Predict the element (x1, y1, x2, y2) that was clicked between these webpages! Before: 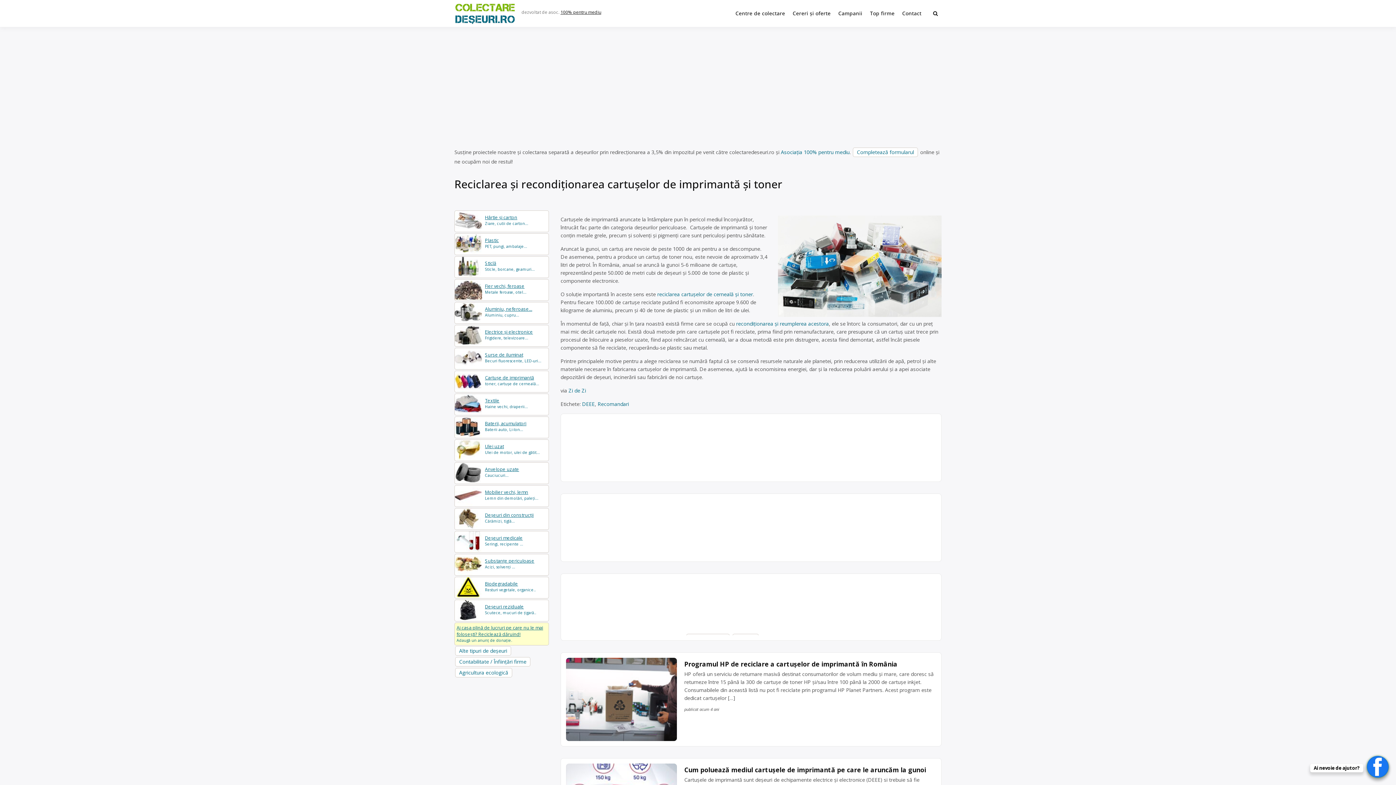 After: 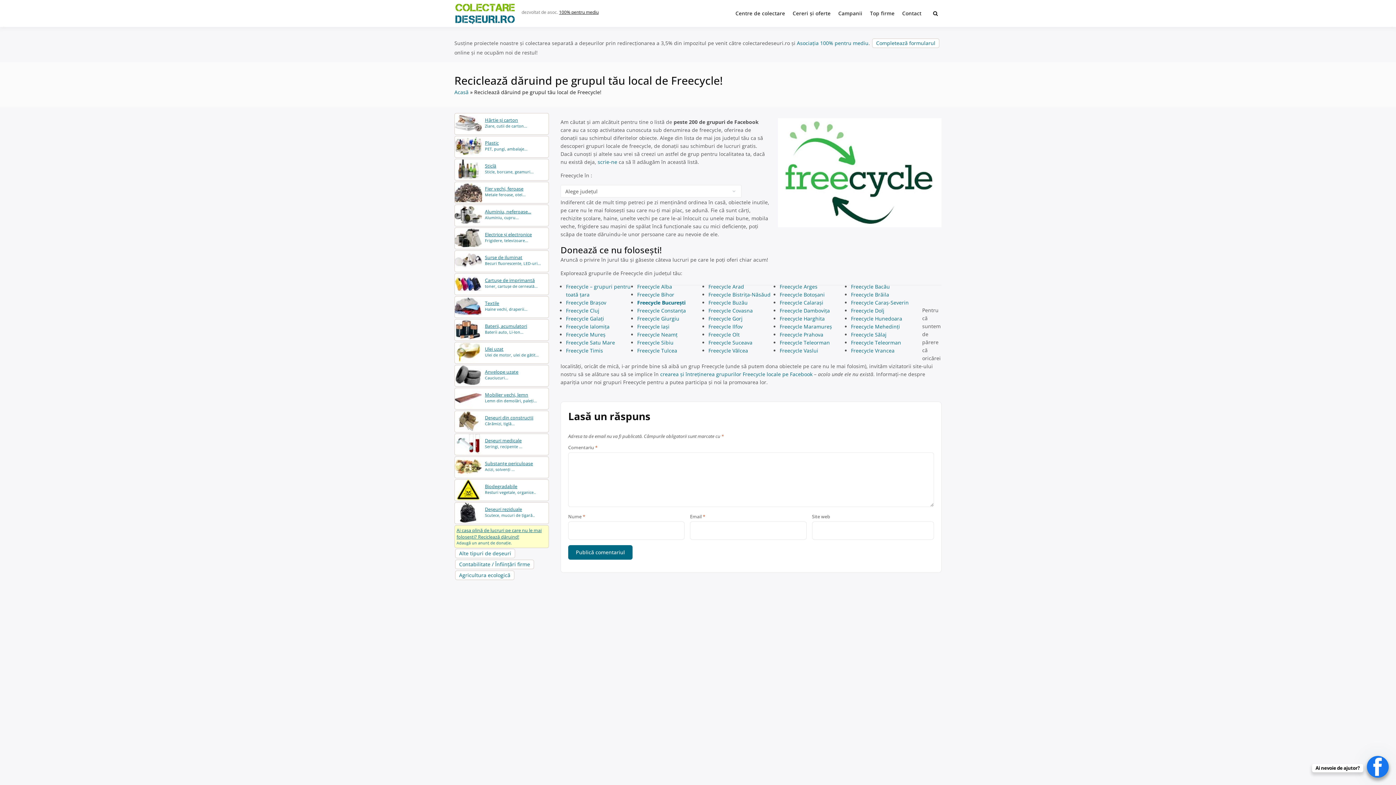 Action: label: Ai casa plină de lucruri pe care nu le mai folosești? Reciclează dăruind!
Adaugă un anunț de donație. bbox: (454, 622, 549, 645)